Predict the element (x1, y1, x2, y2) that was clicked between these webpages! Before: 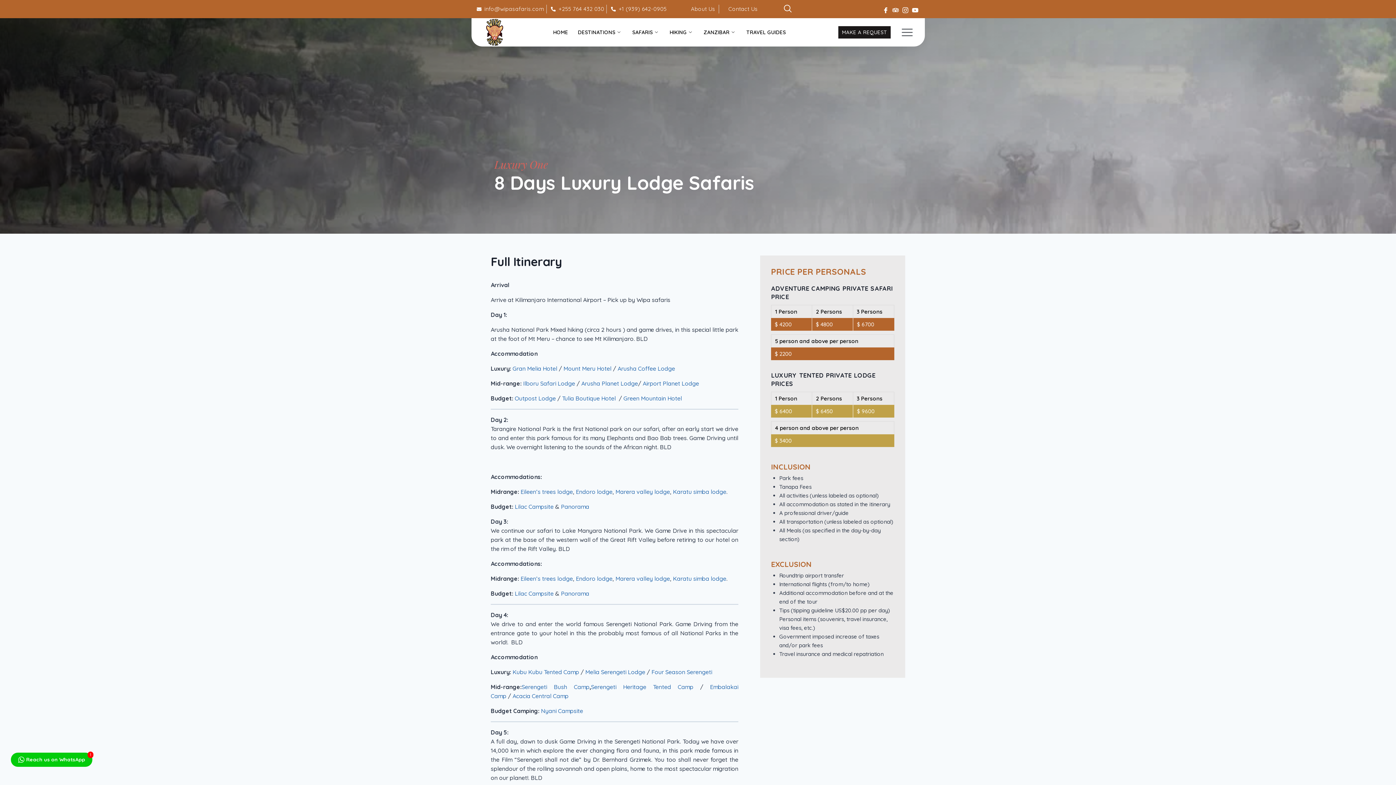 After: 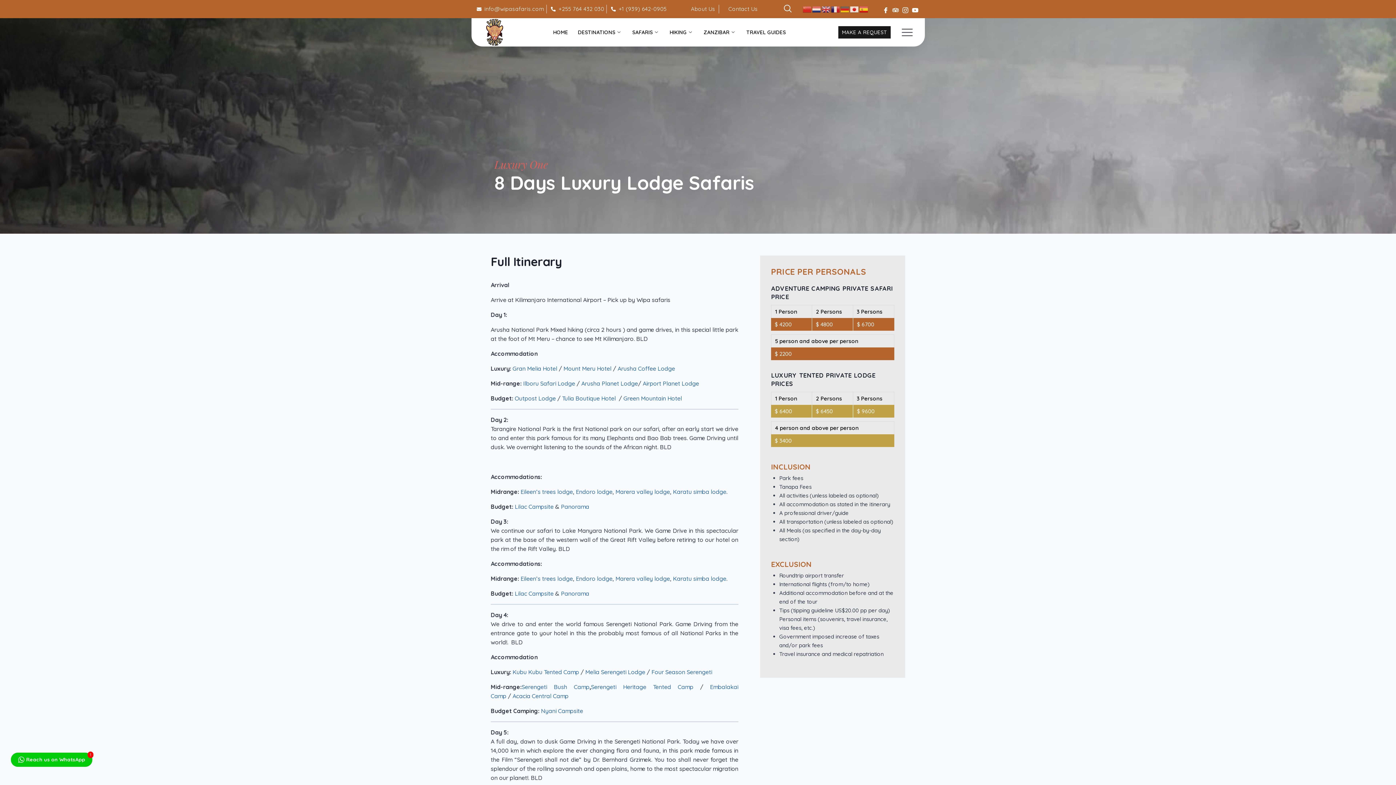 Action: bbox: (901, 26, 912, 37) label: offcanvas-menu